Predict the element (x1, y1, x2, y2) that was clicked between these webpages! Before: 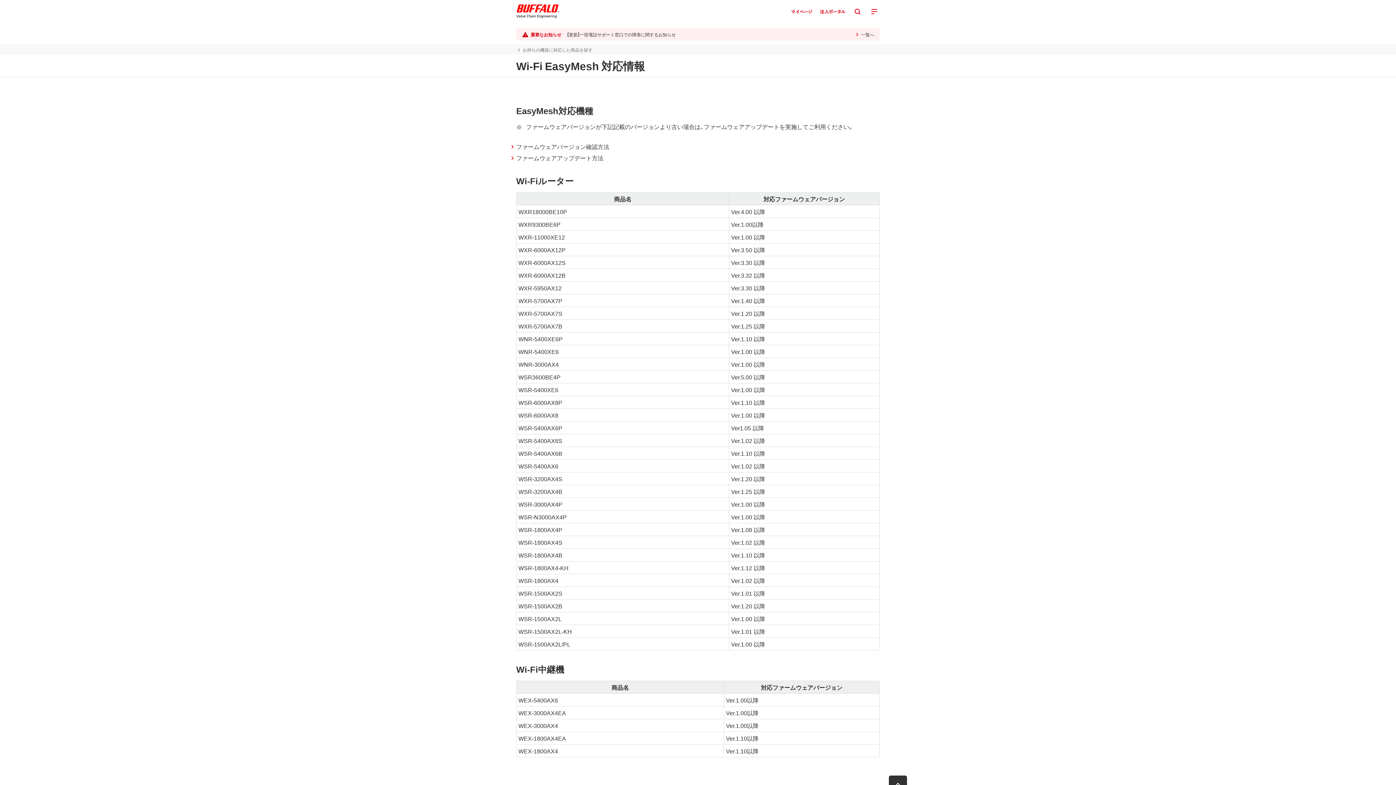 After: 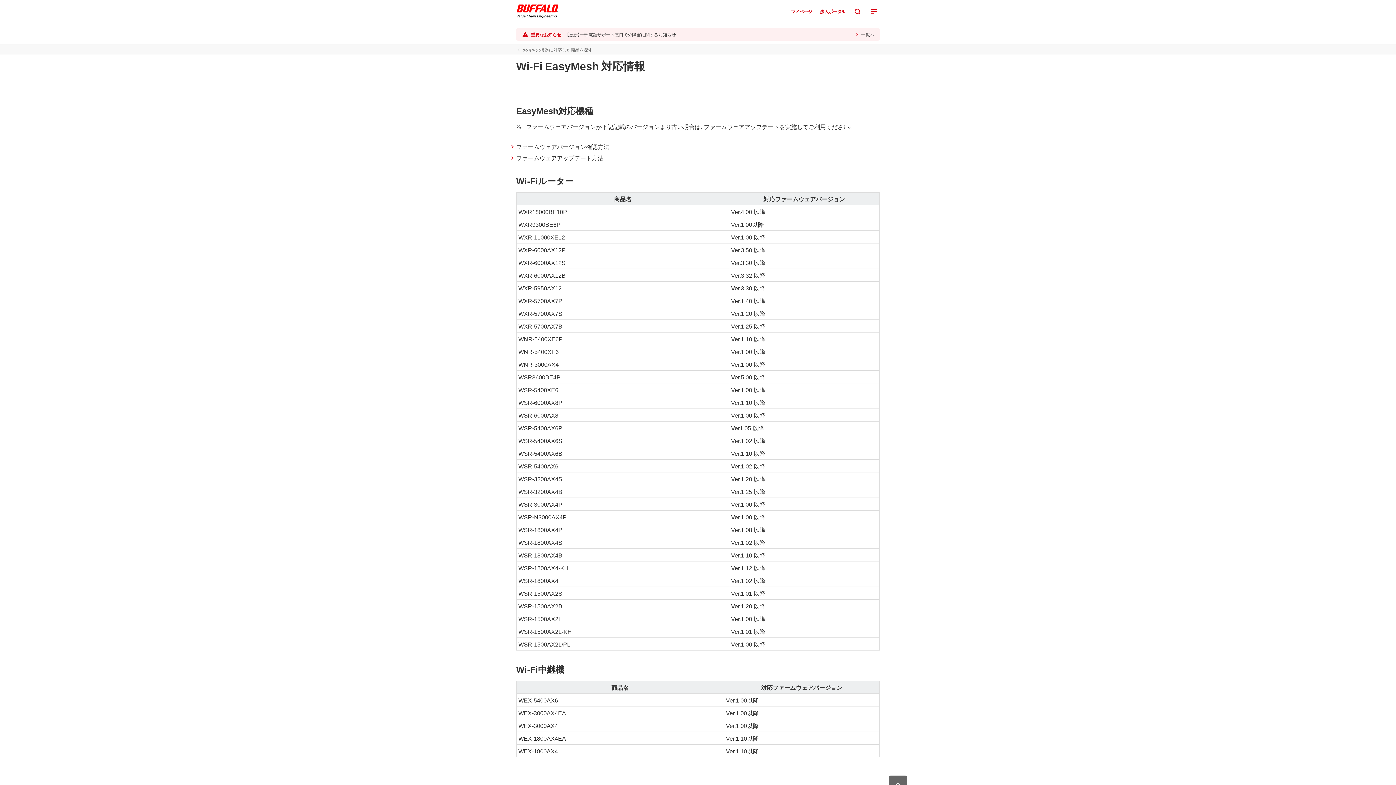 Action: bbox: (889, 775, 907, 794) label: ページの先頭へ戻る